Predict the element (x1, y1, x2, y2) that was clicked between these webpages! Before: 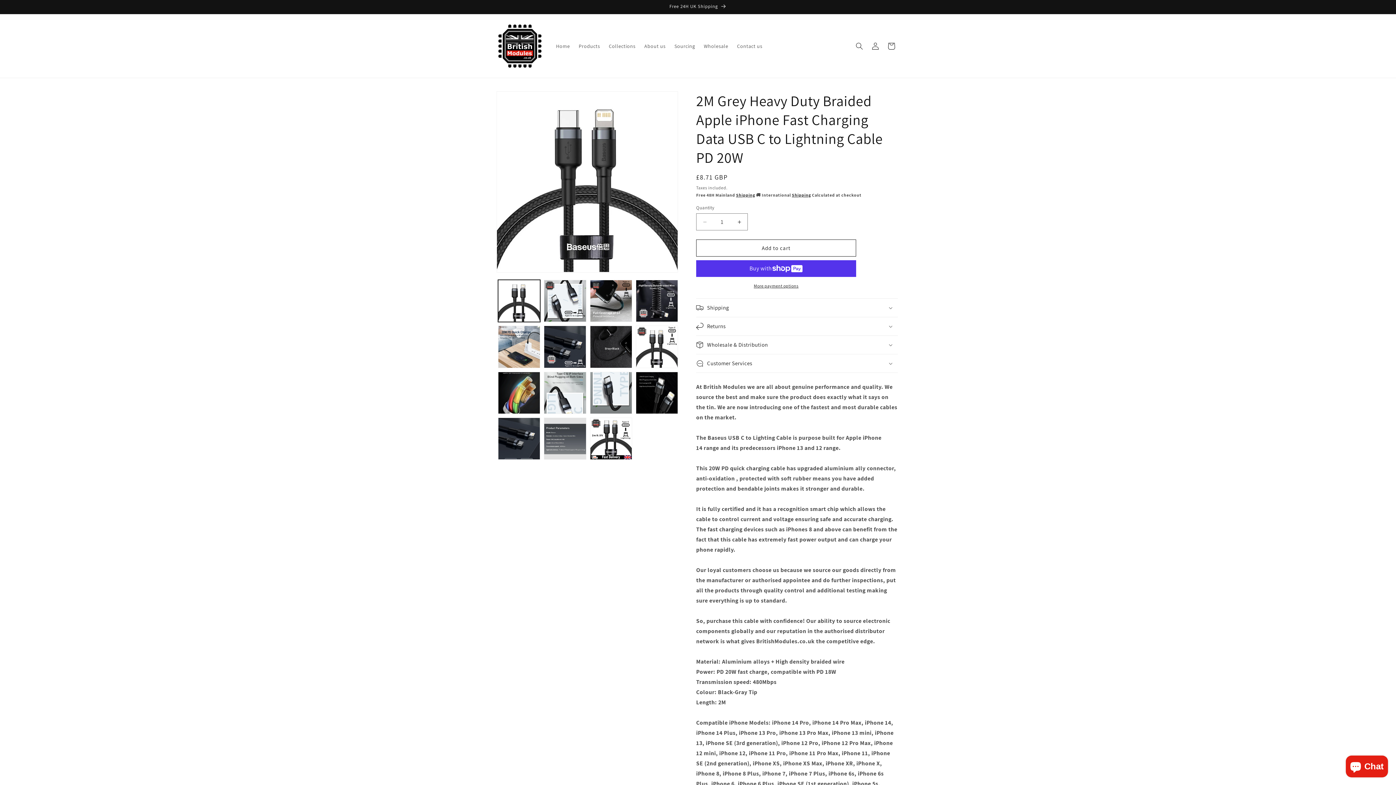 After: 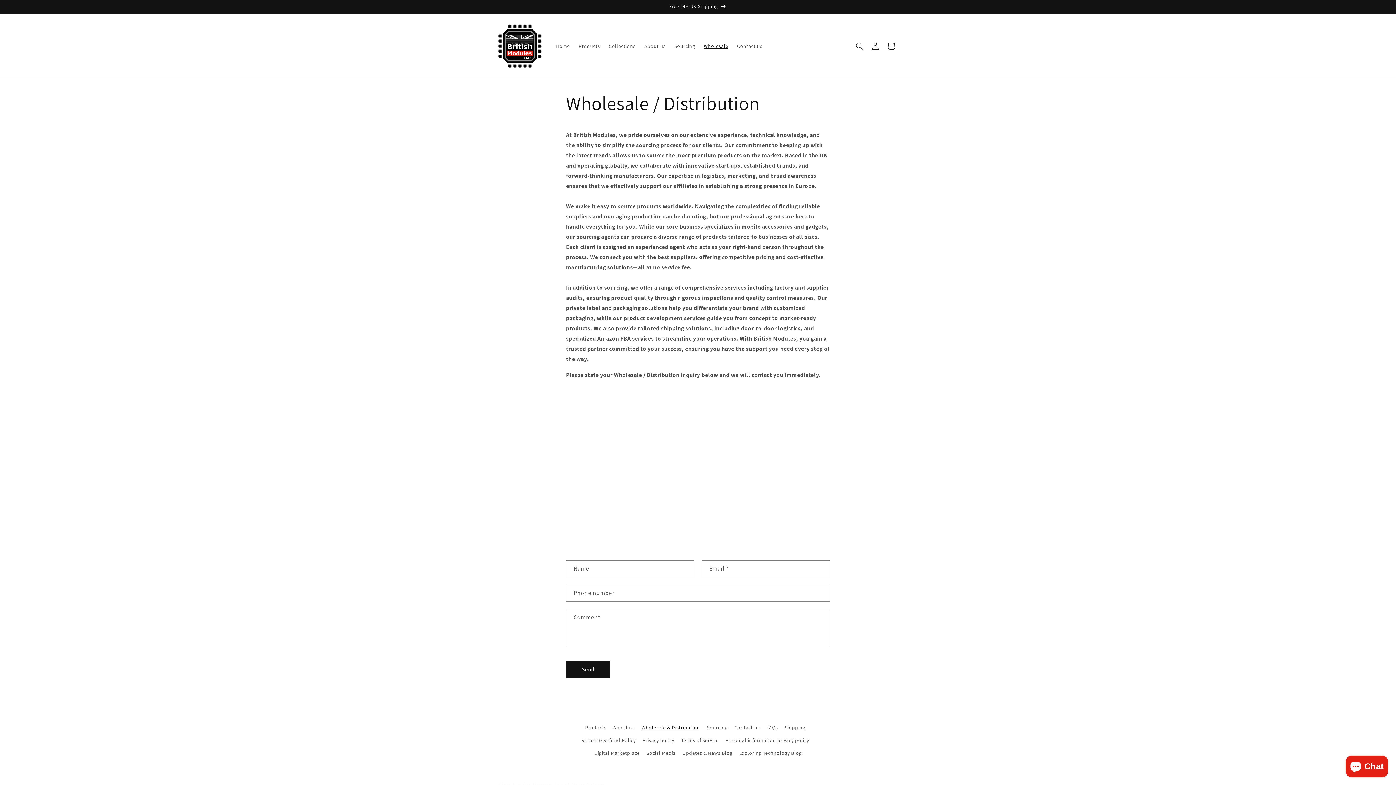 Action: bbox: (699, 38, 732, 53) label: Wholesale